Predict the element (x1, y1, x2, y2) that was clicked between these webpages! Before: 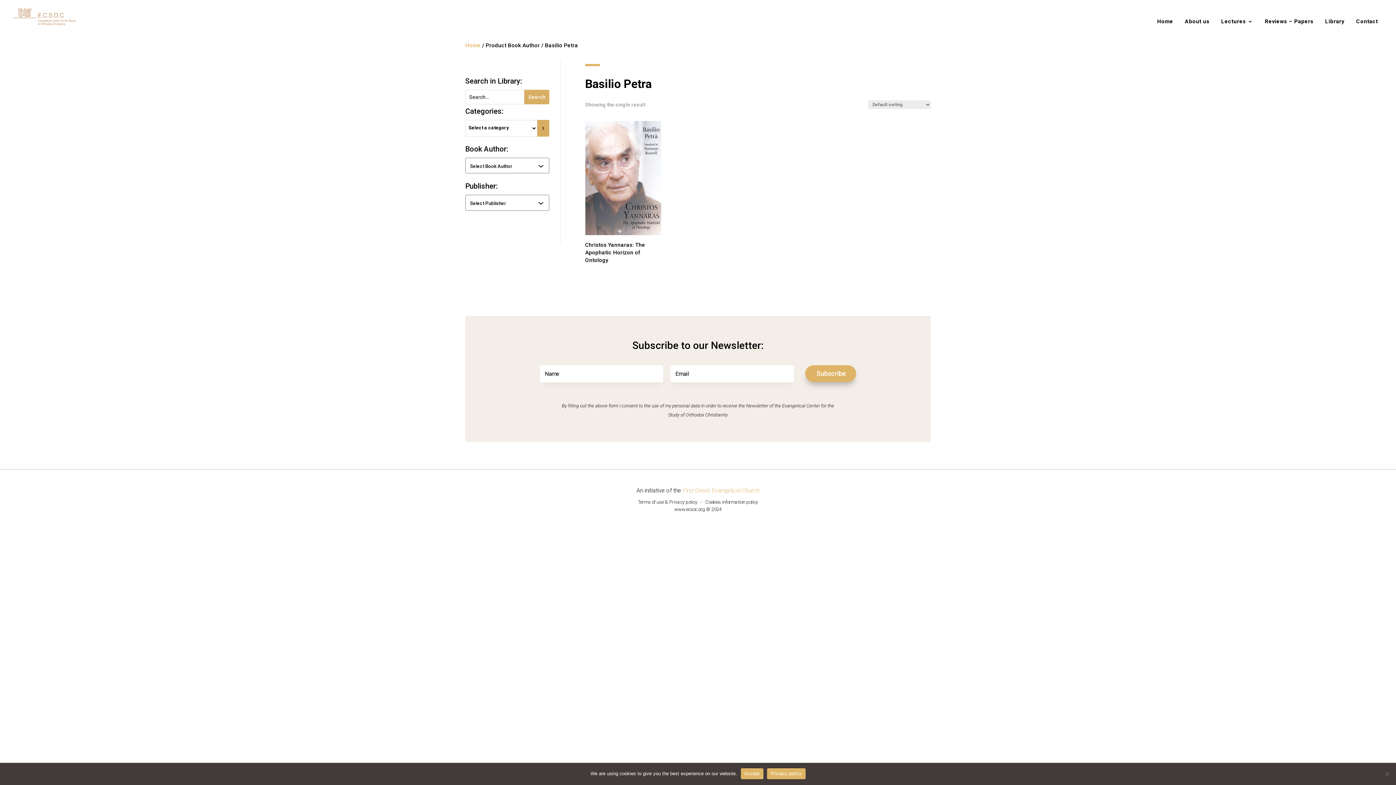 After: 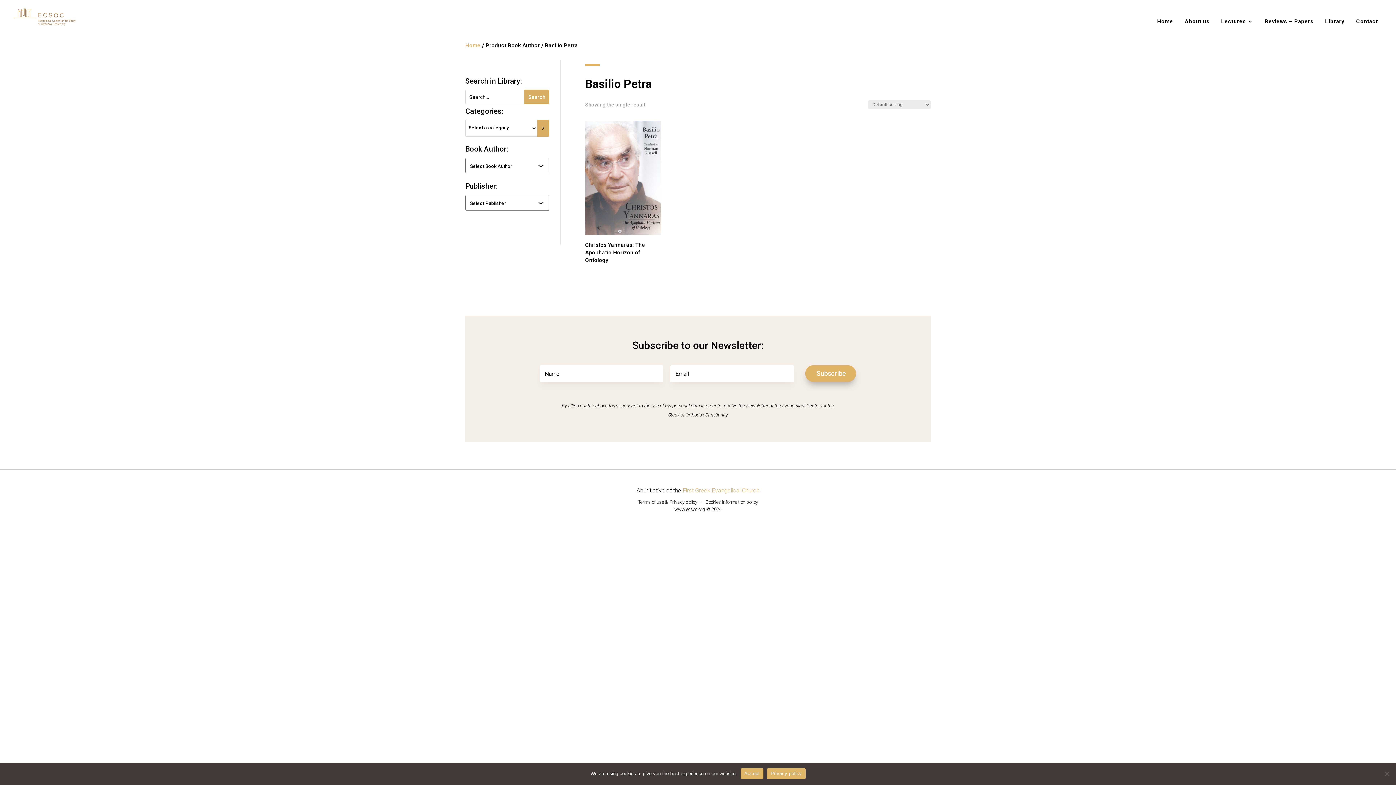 Action: label: Privacy policy bbox: (767, 768, 805, 779)